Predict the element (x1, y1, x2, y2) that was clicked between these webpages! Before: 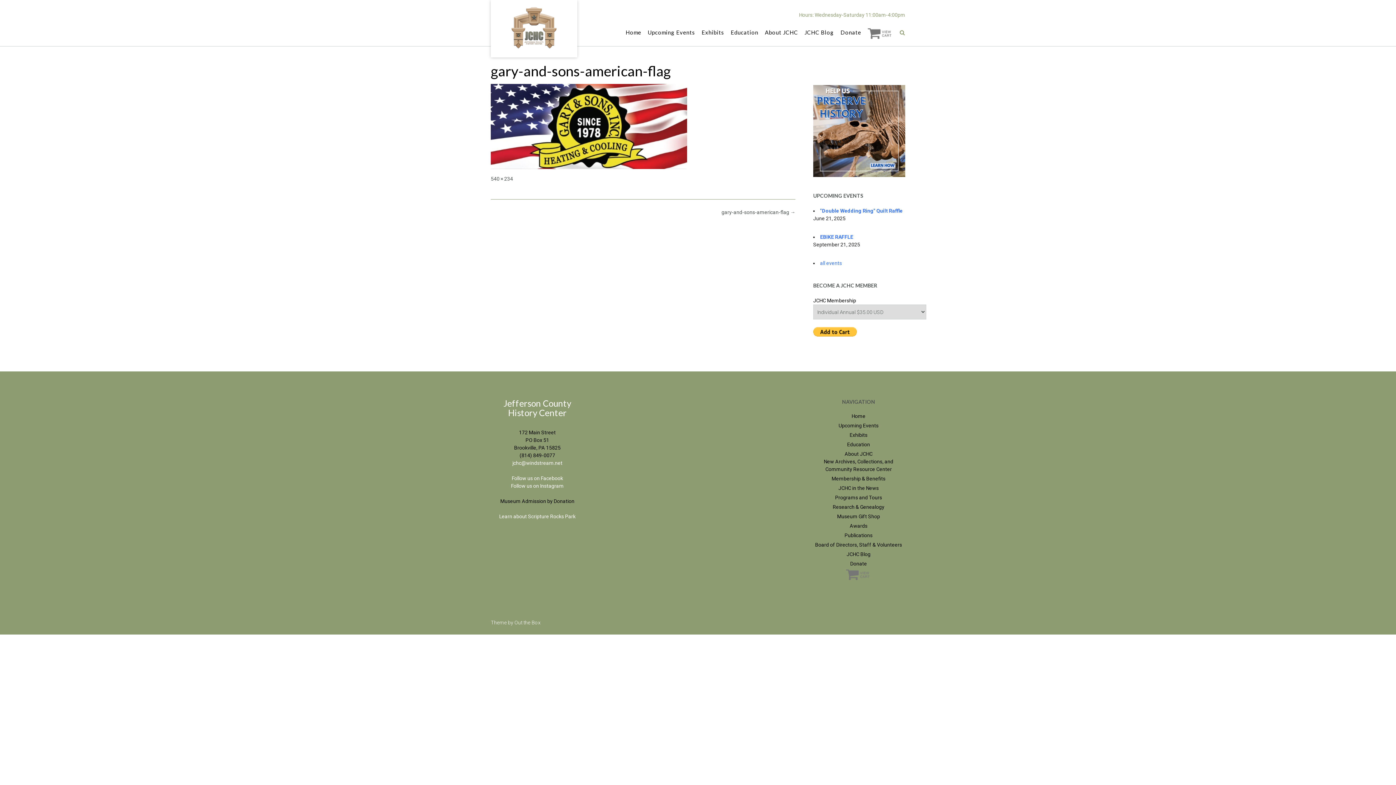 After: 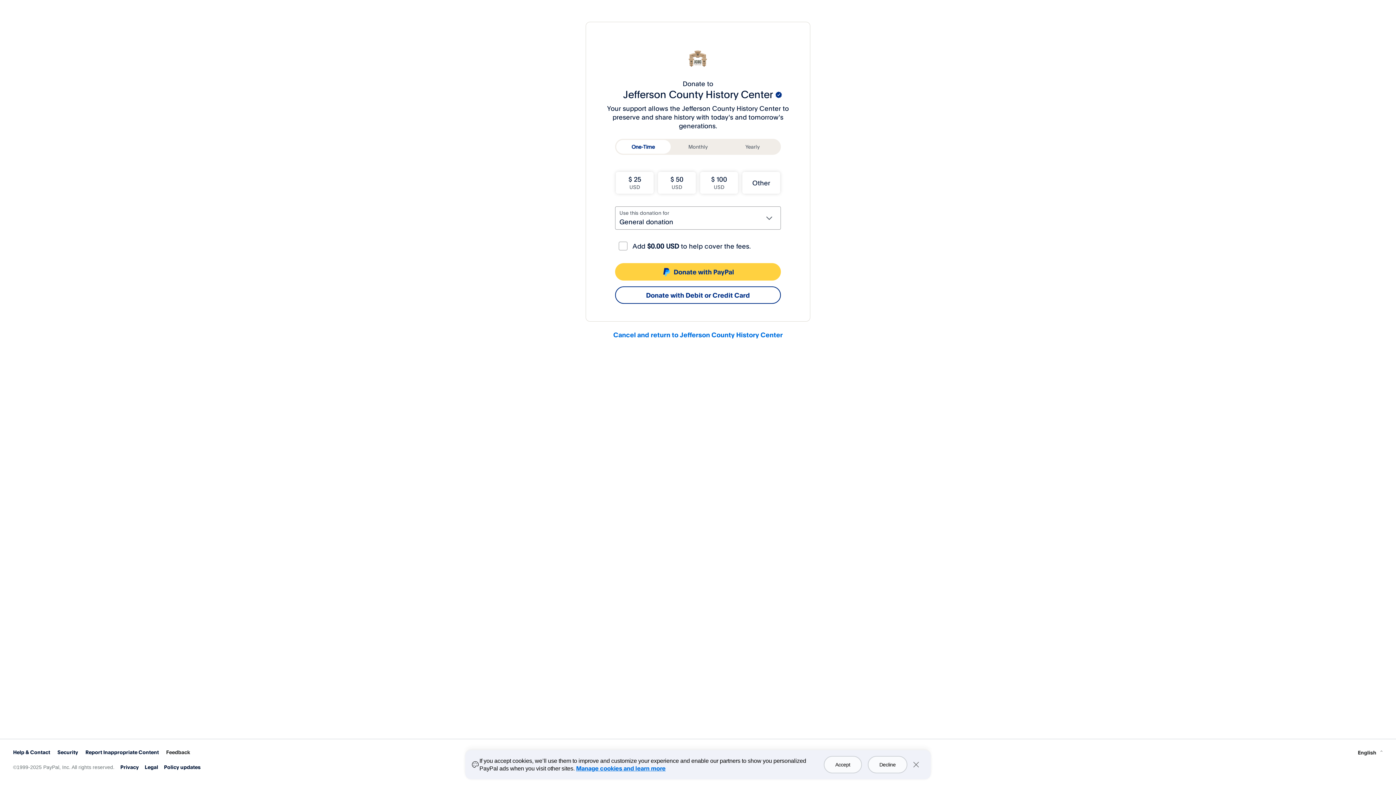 Action: bbox: (813, 172, 905, 178)